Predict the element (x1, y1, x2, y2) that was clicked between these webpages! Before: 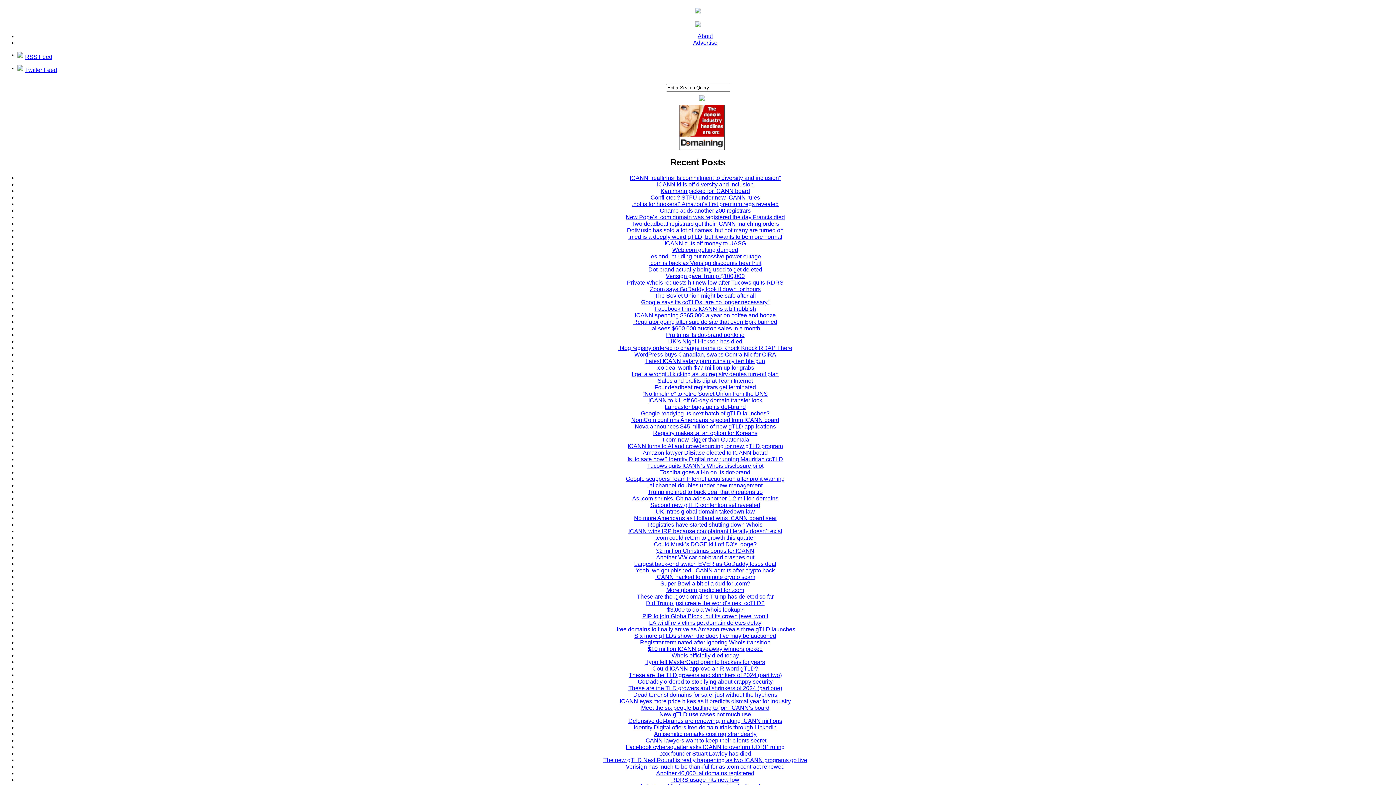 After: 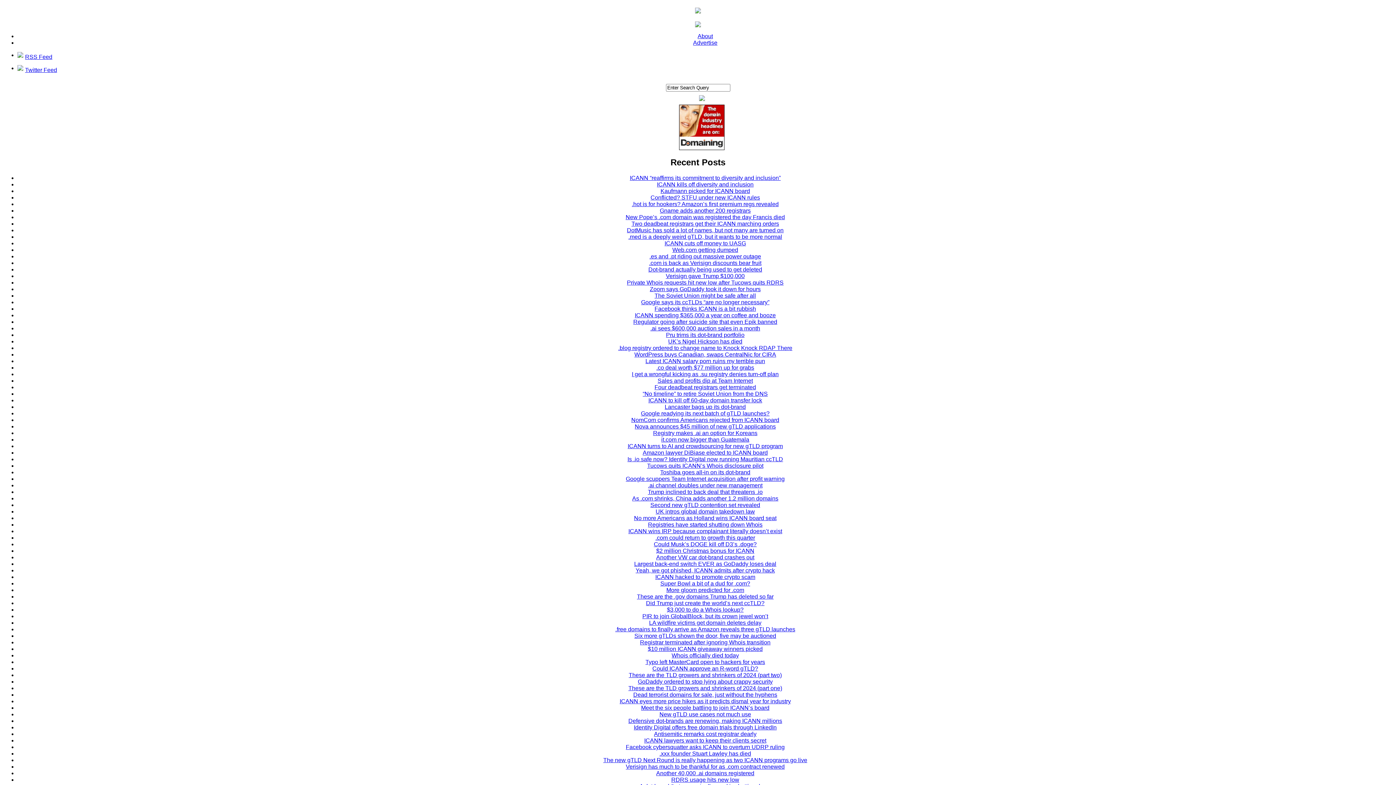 Action: bbox: (656, 547, 754, 554) label: $2 million Christmas bonus for ICANN